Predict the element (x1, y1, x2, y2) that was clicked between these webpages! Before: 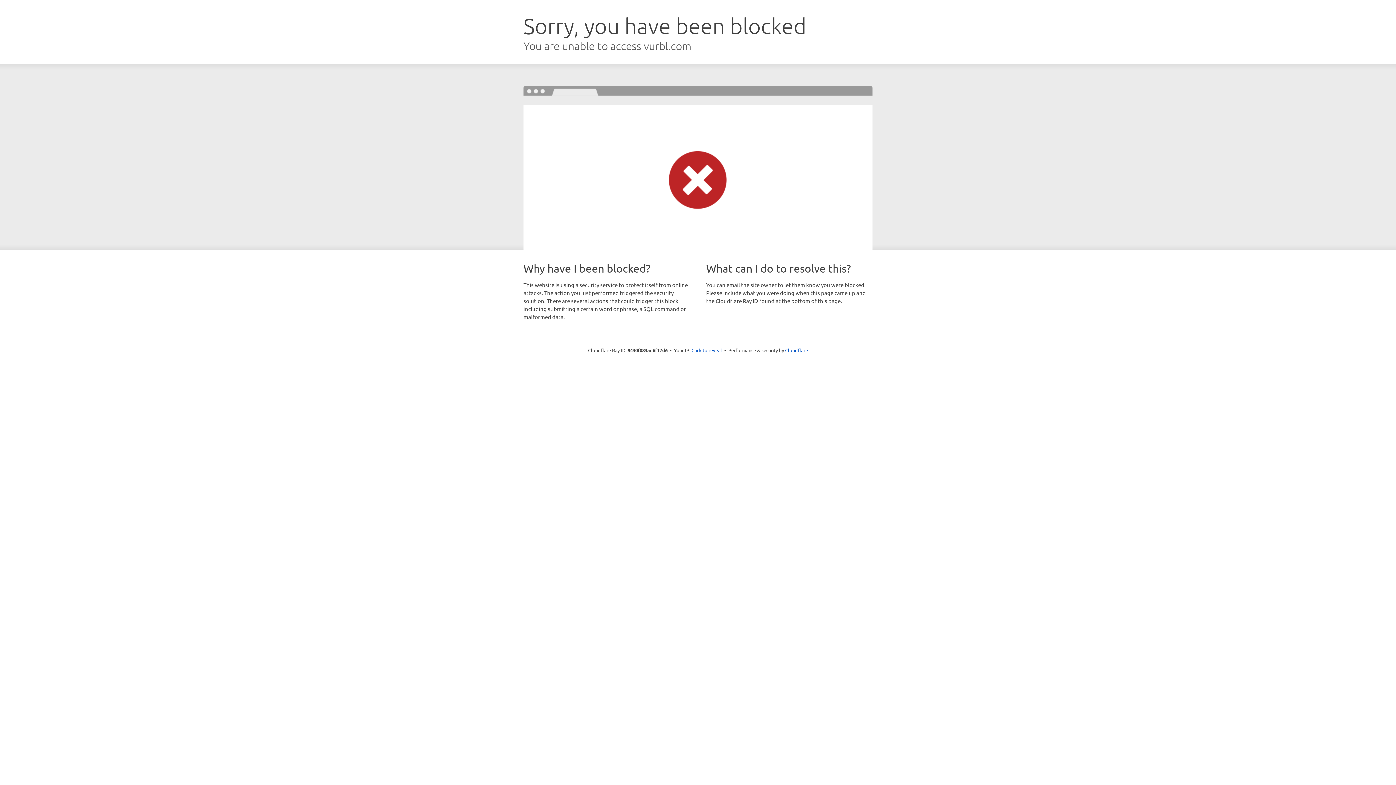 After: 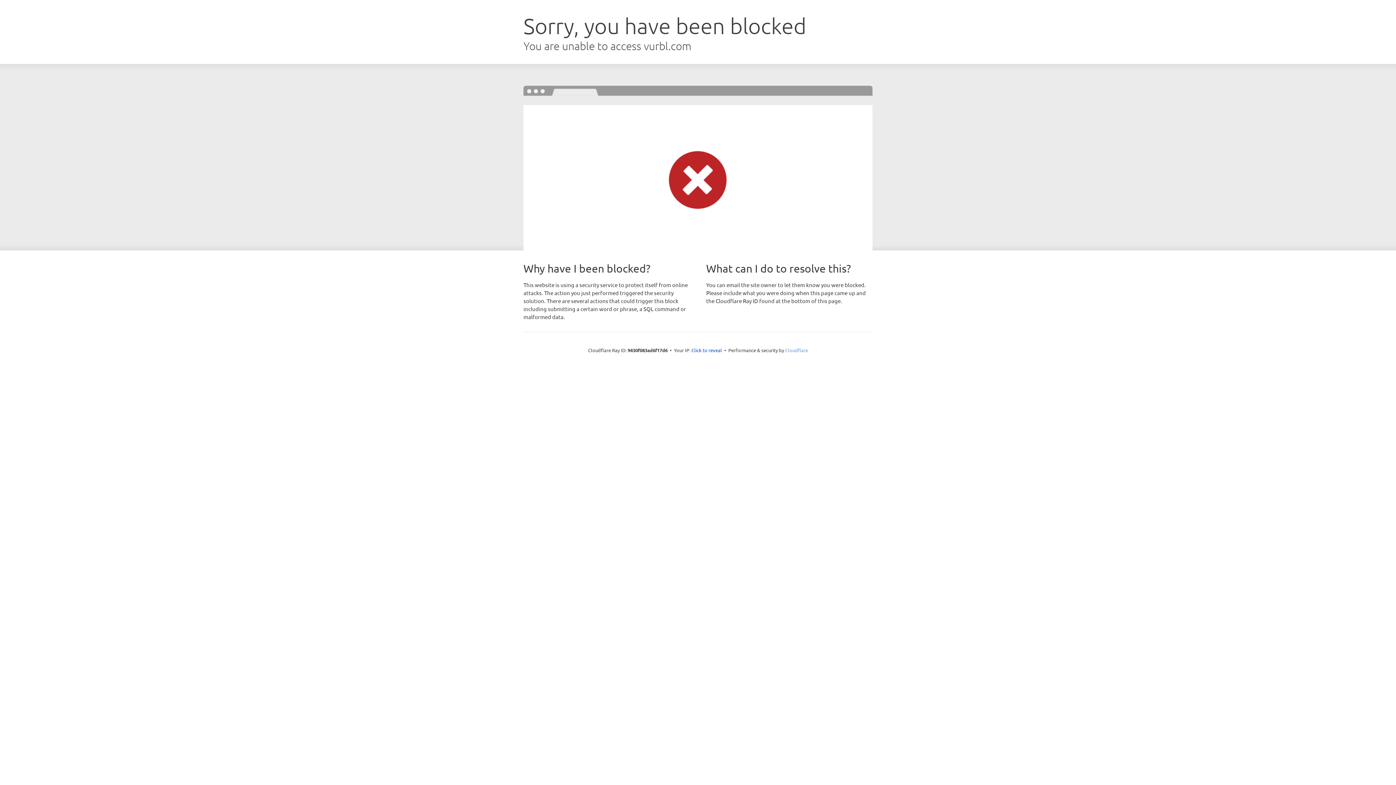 Action: bbox: (785, 347, 808, 353) label: Cloudflare